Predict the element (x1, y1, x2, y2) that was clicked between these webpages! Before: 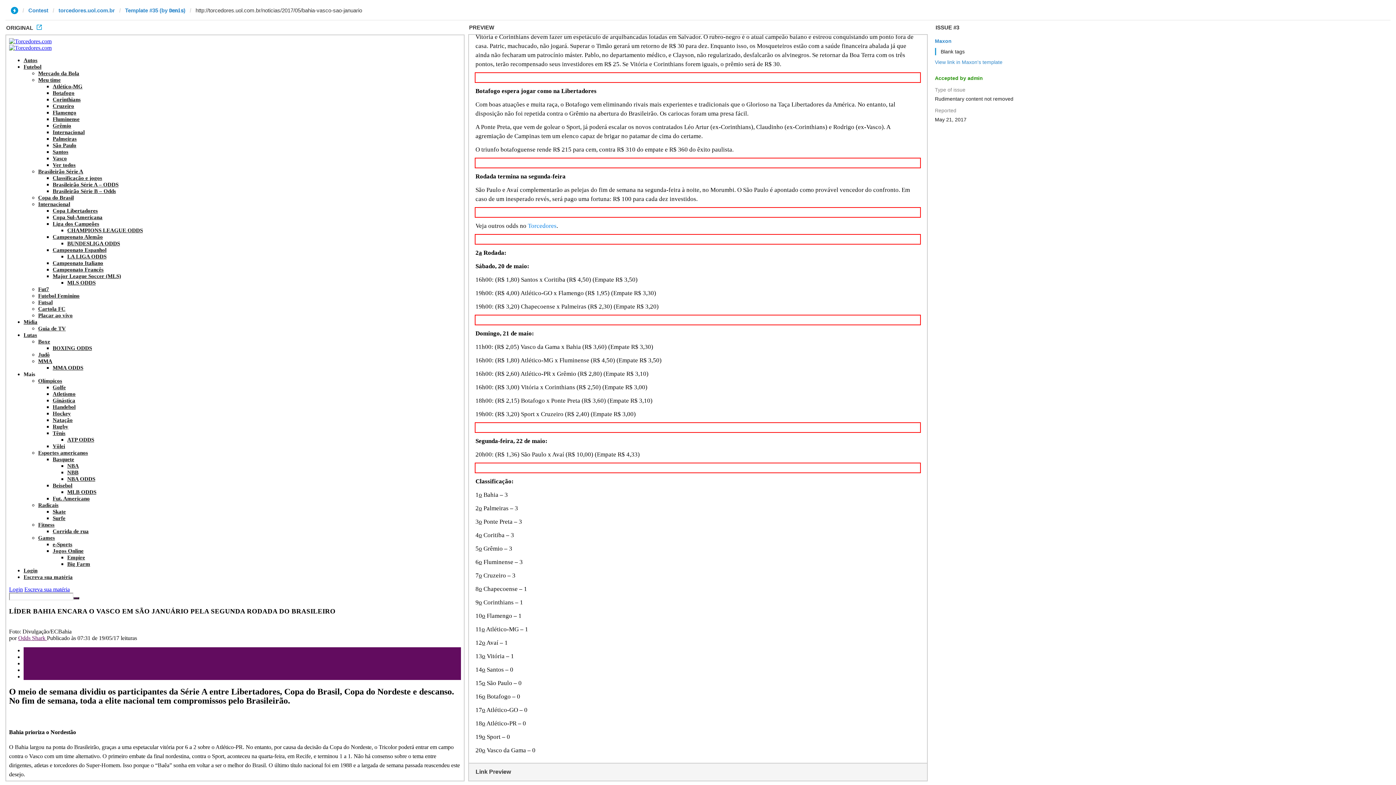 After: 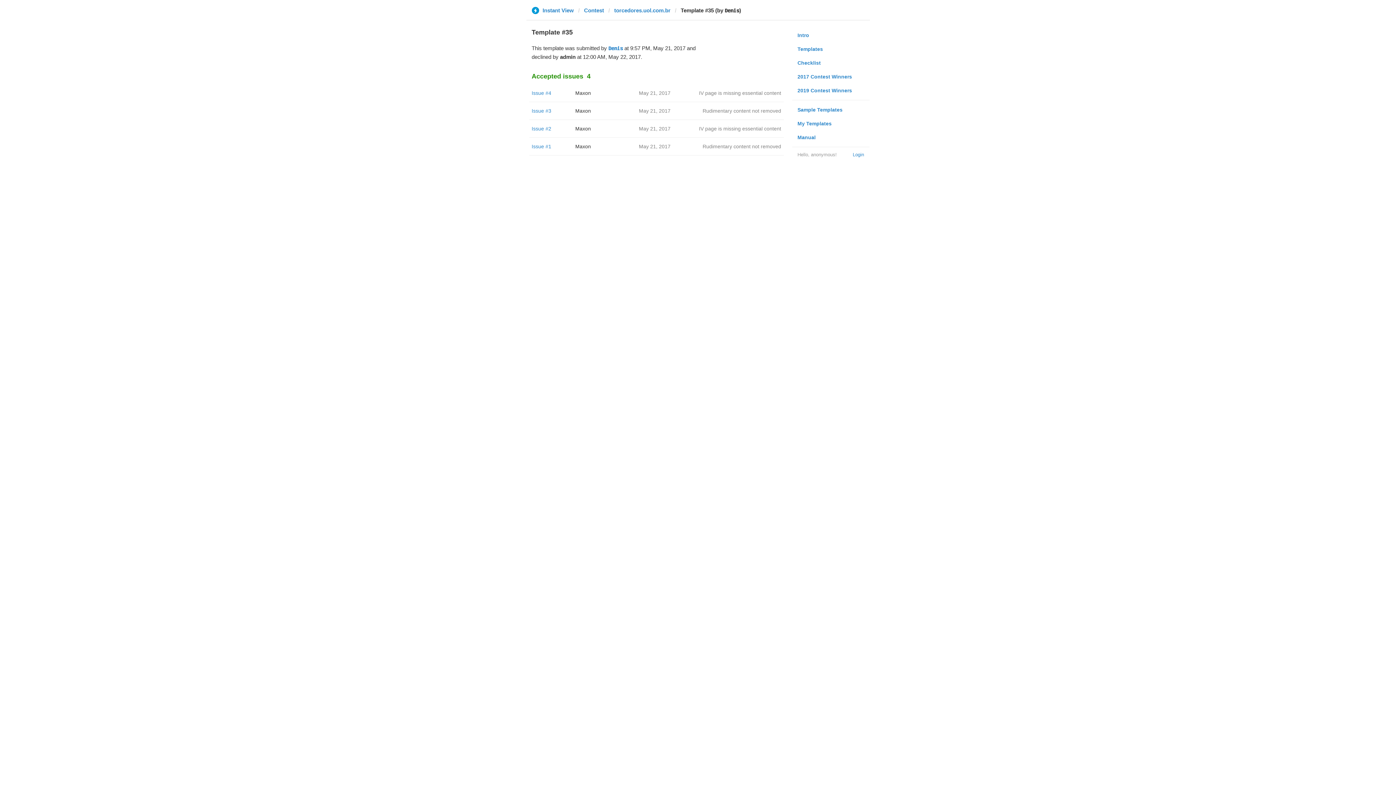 Action: bbox: (125, 6, 185, 13) label: Template #35 (by 𝐃𝐞𝐧𝐢𝐬)